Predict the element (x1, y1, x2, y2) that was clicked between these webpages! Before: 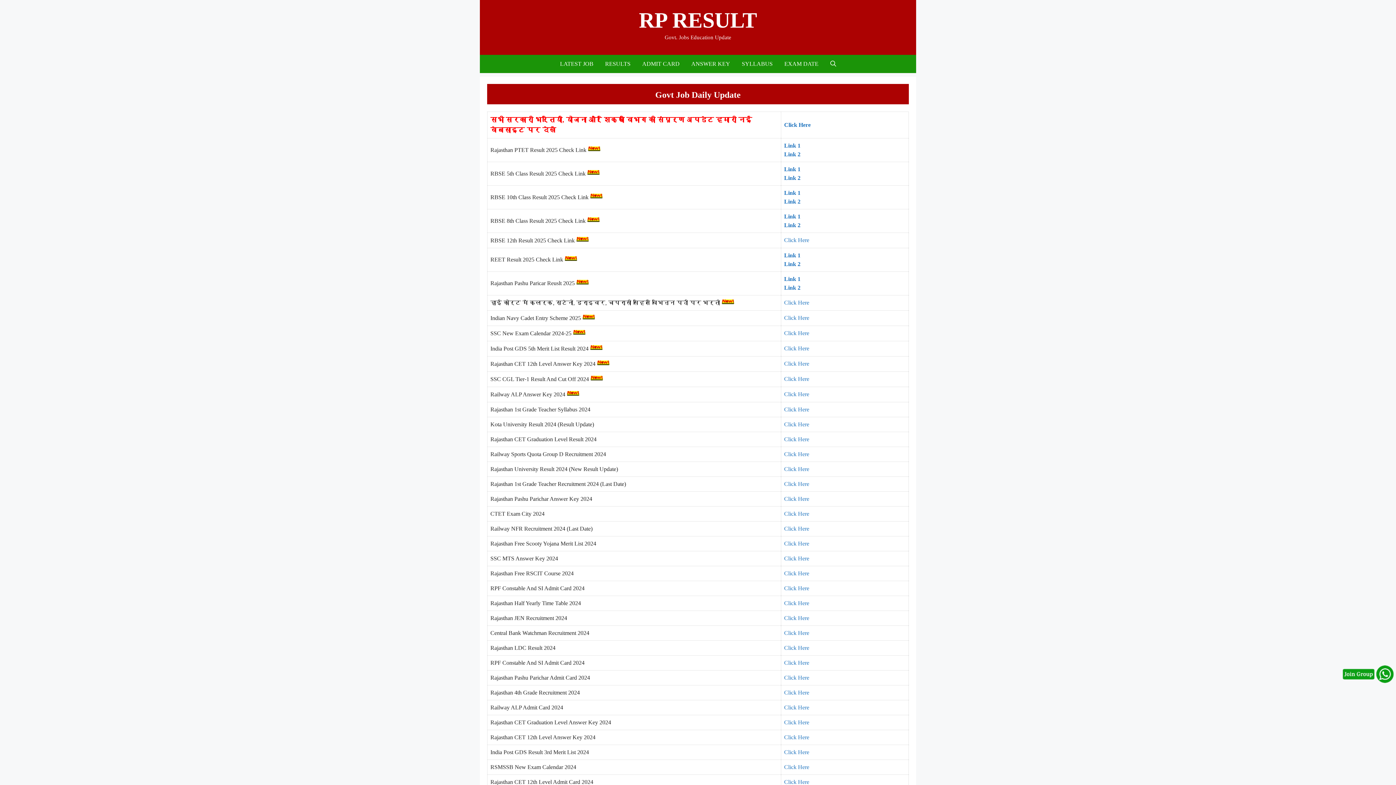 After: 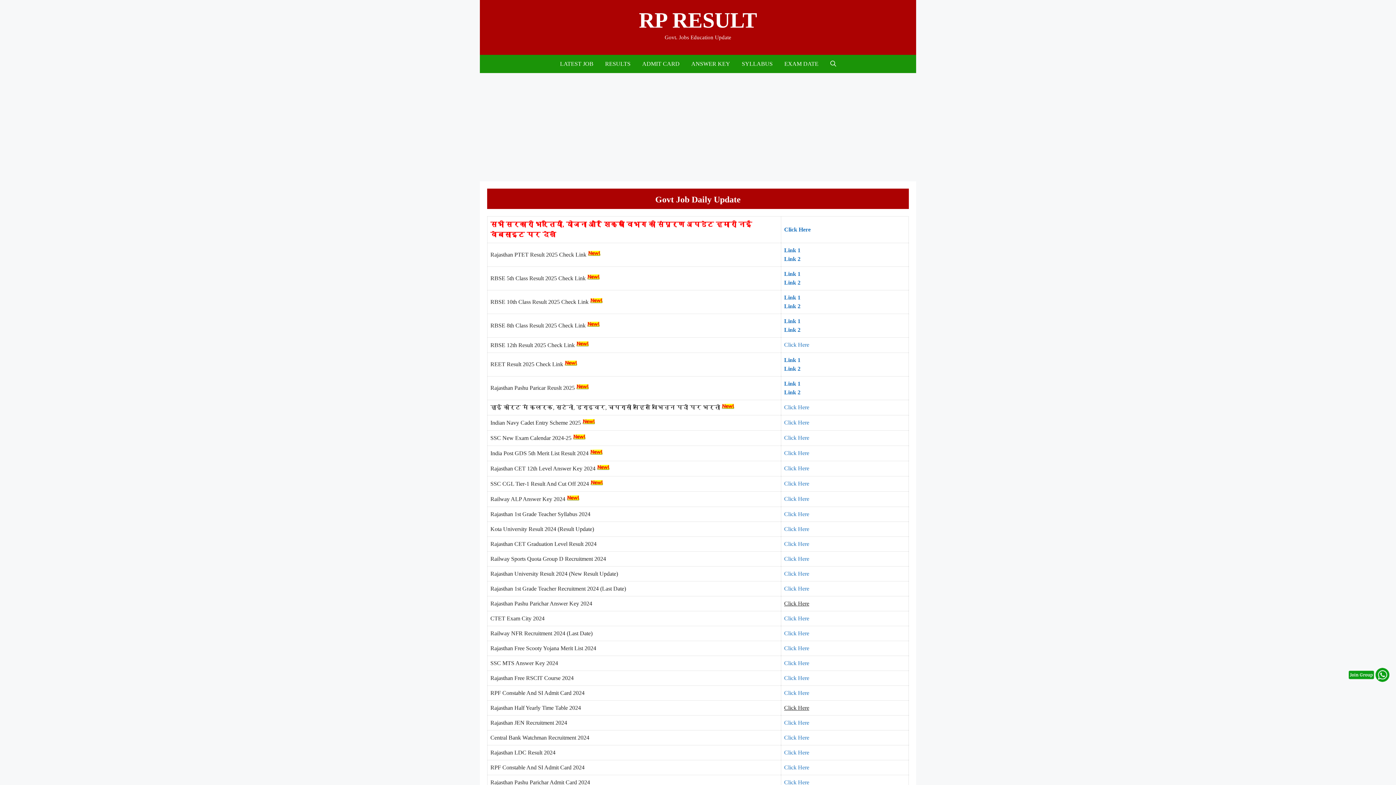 Action: label: Click Here bbox: (784, 600, 809, 606)